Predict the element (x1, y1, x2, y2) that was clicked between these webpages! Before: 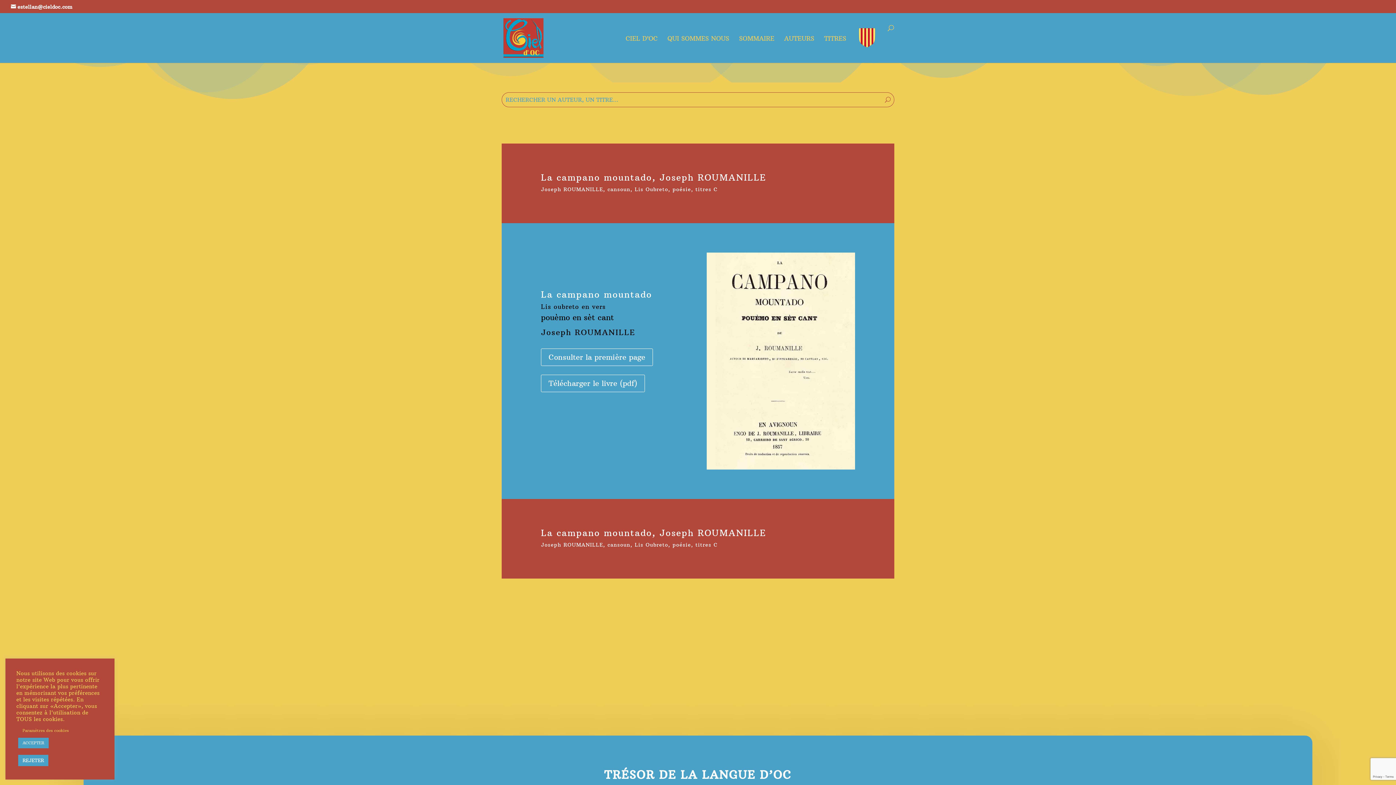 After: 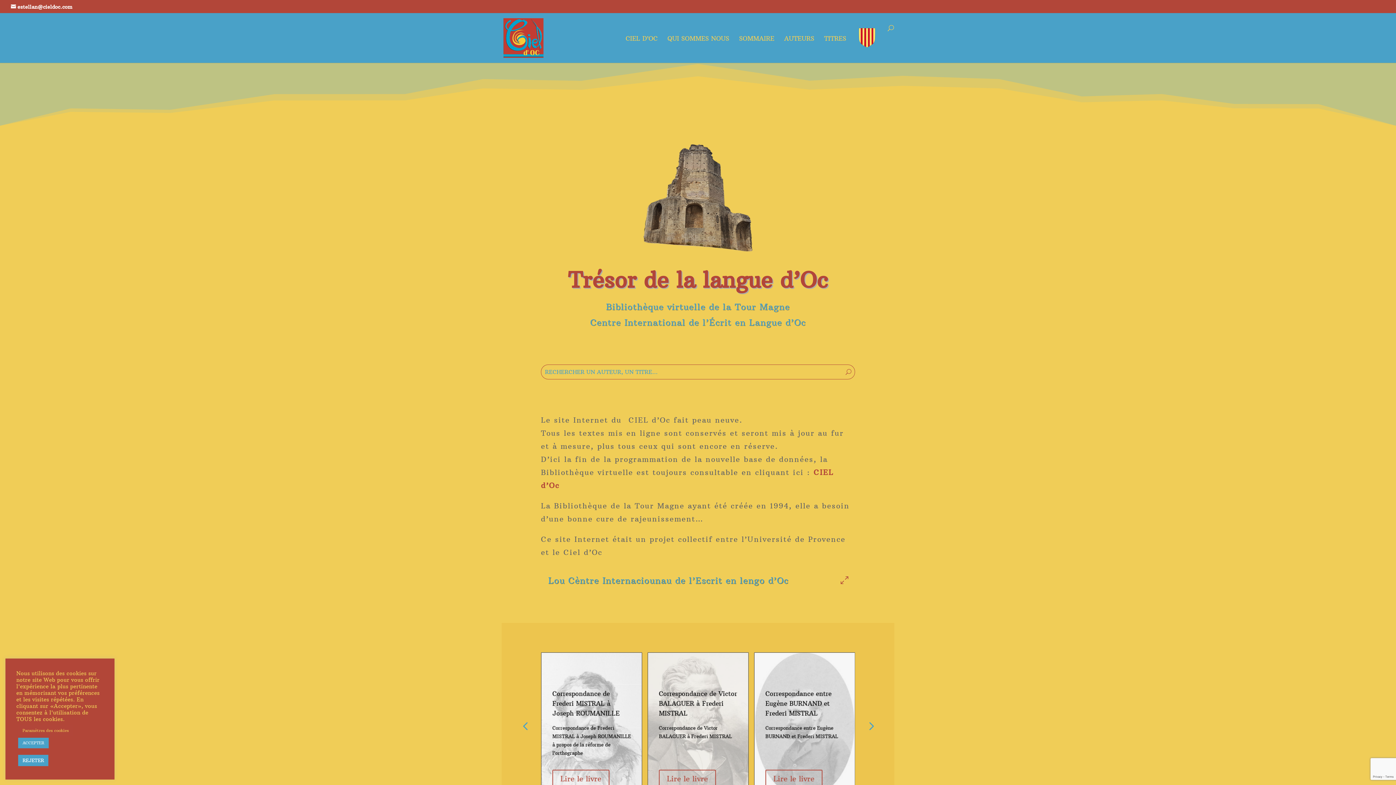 Action: bbox: (625, 36, 657, 53) label: CIEL D’OC